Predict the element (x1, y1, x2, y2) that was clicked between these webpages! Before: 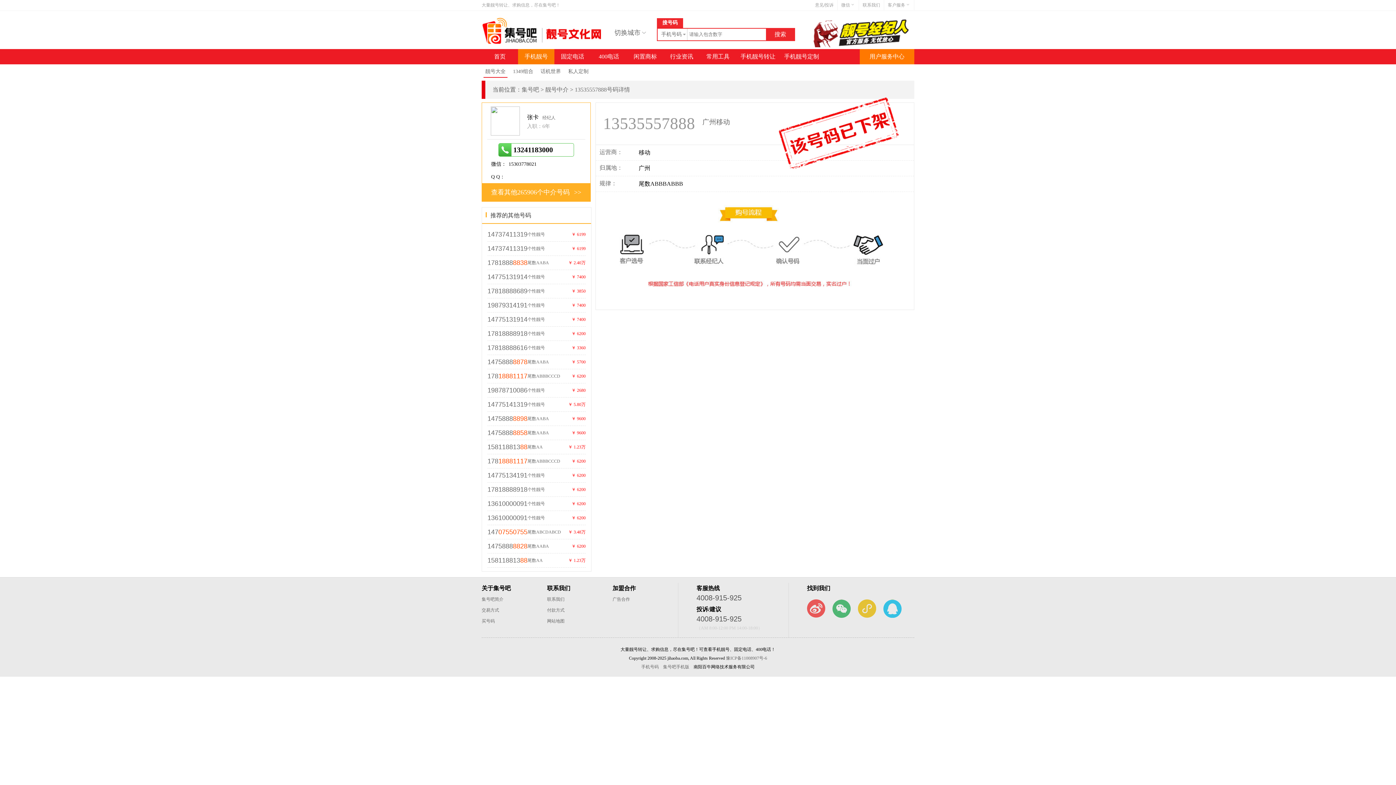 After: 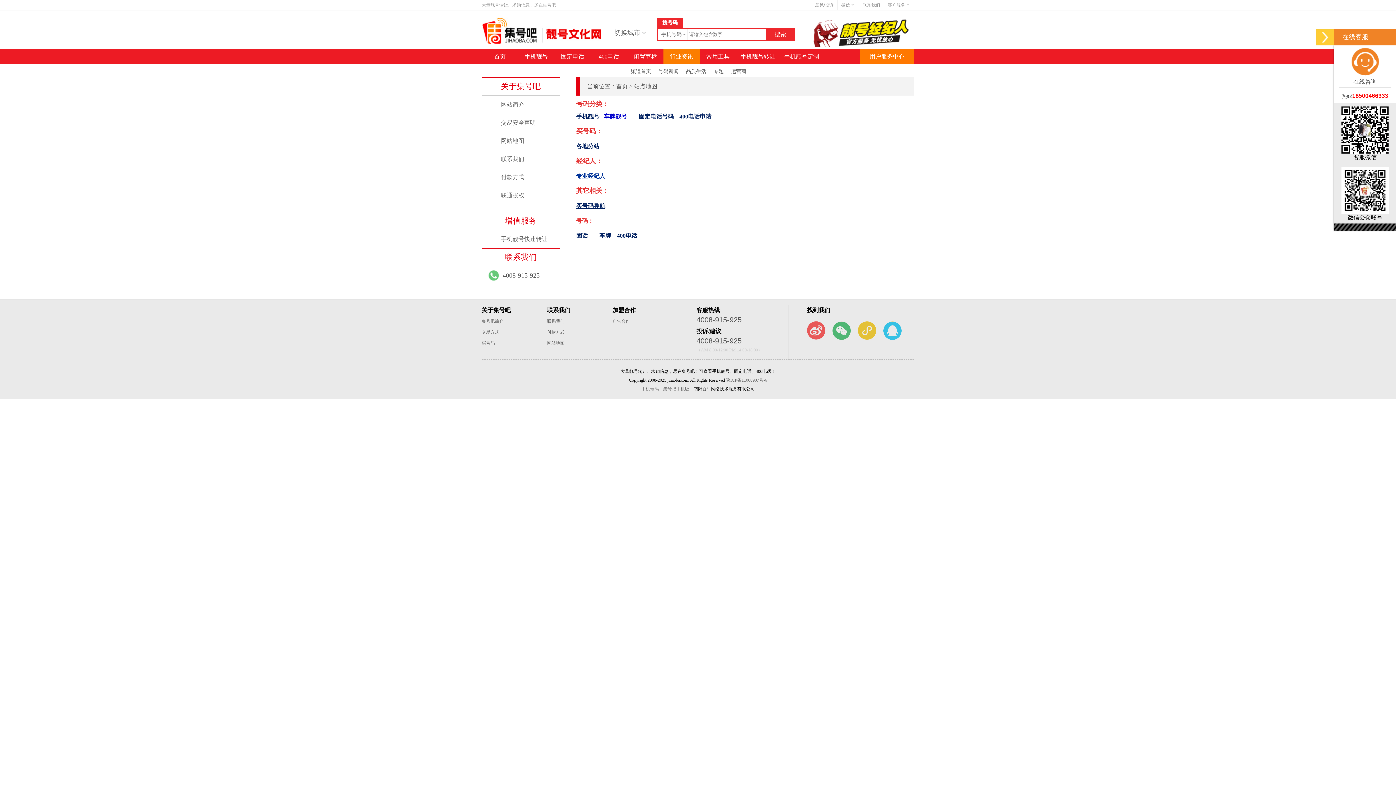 Action: bbox: (547, 618, 564, 624) label: 网站地图